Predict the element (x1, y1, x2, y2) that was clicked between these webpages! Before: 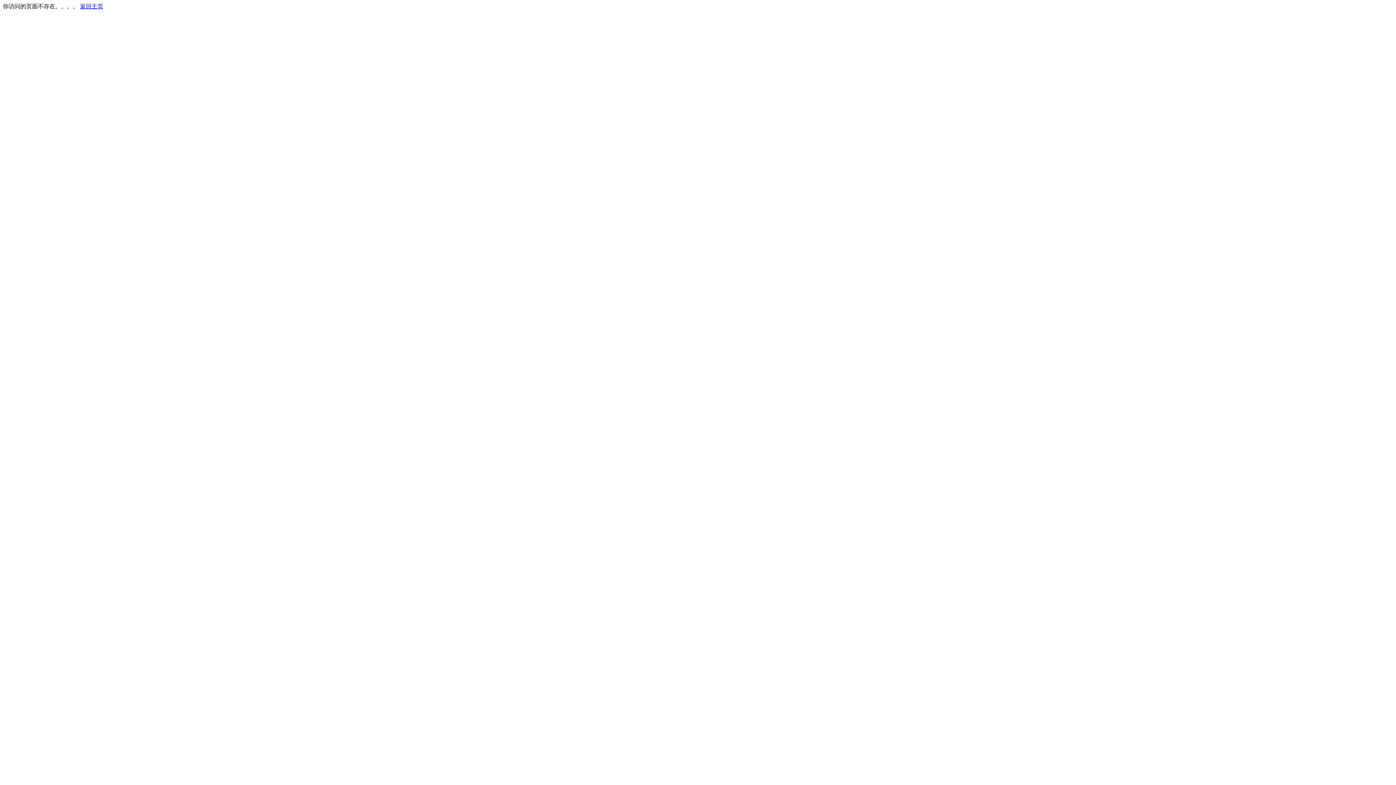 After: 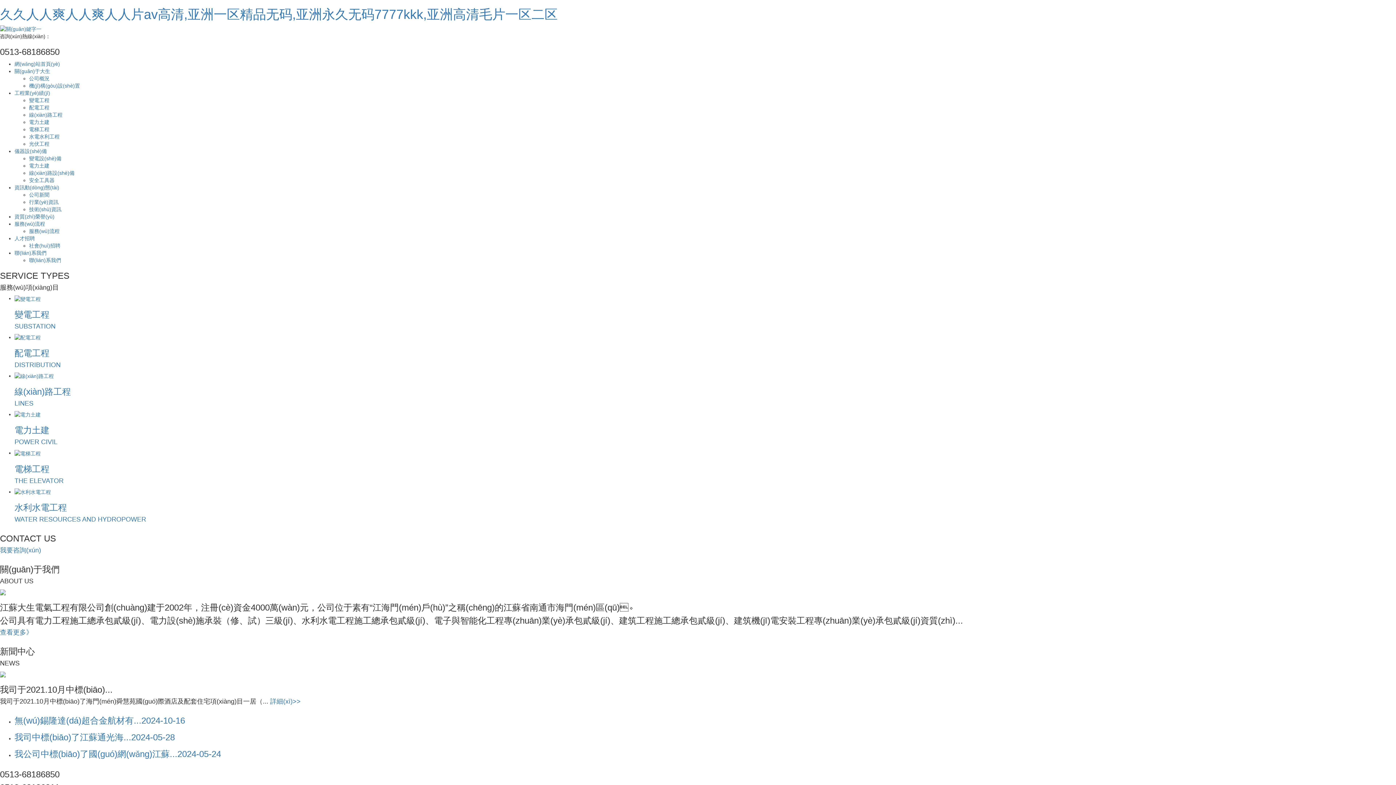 Action: label: 返回主页 bbox: (80, 3, 103, 9)